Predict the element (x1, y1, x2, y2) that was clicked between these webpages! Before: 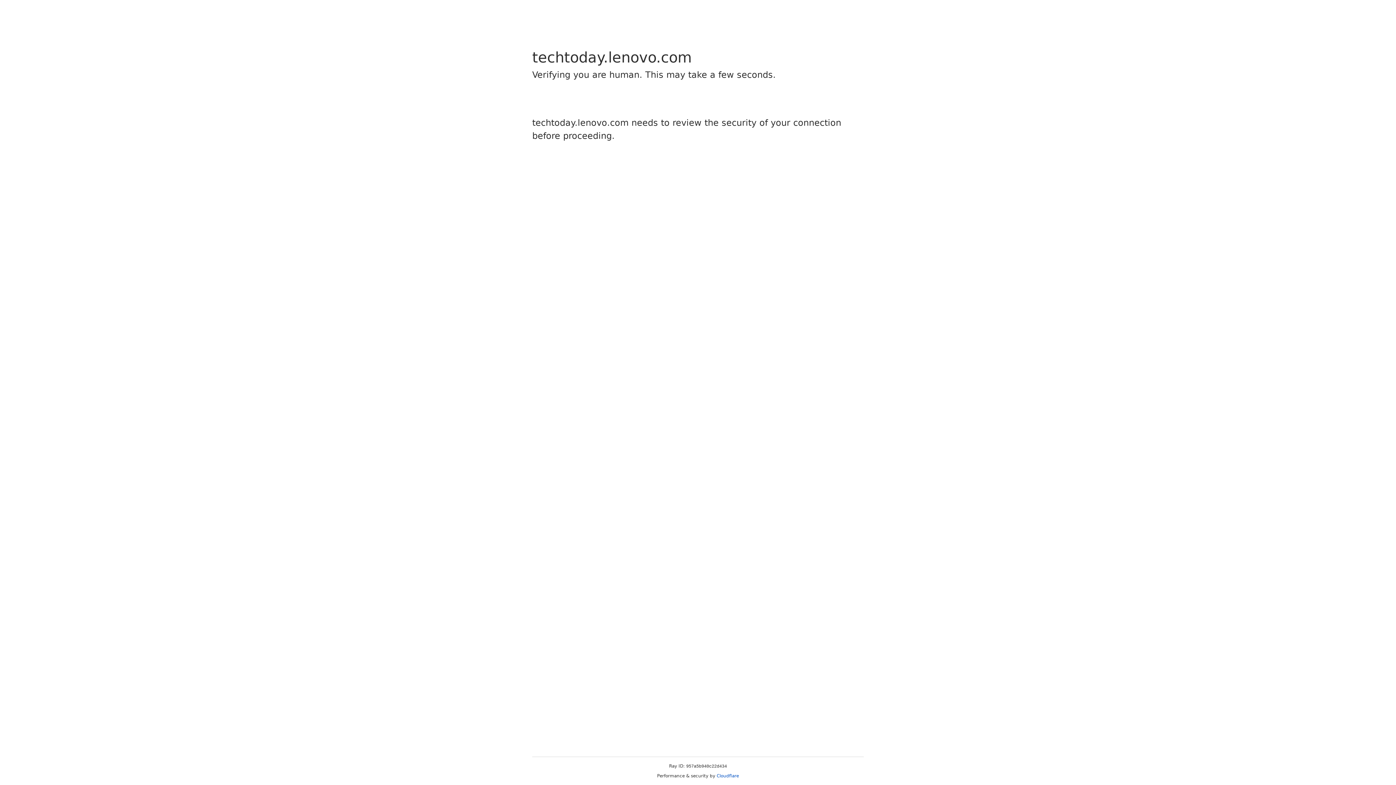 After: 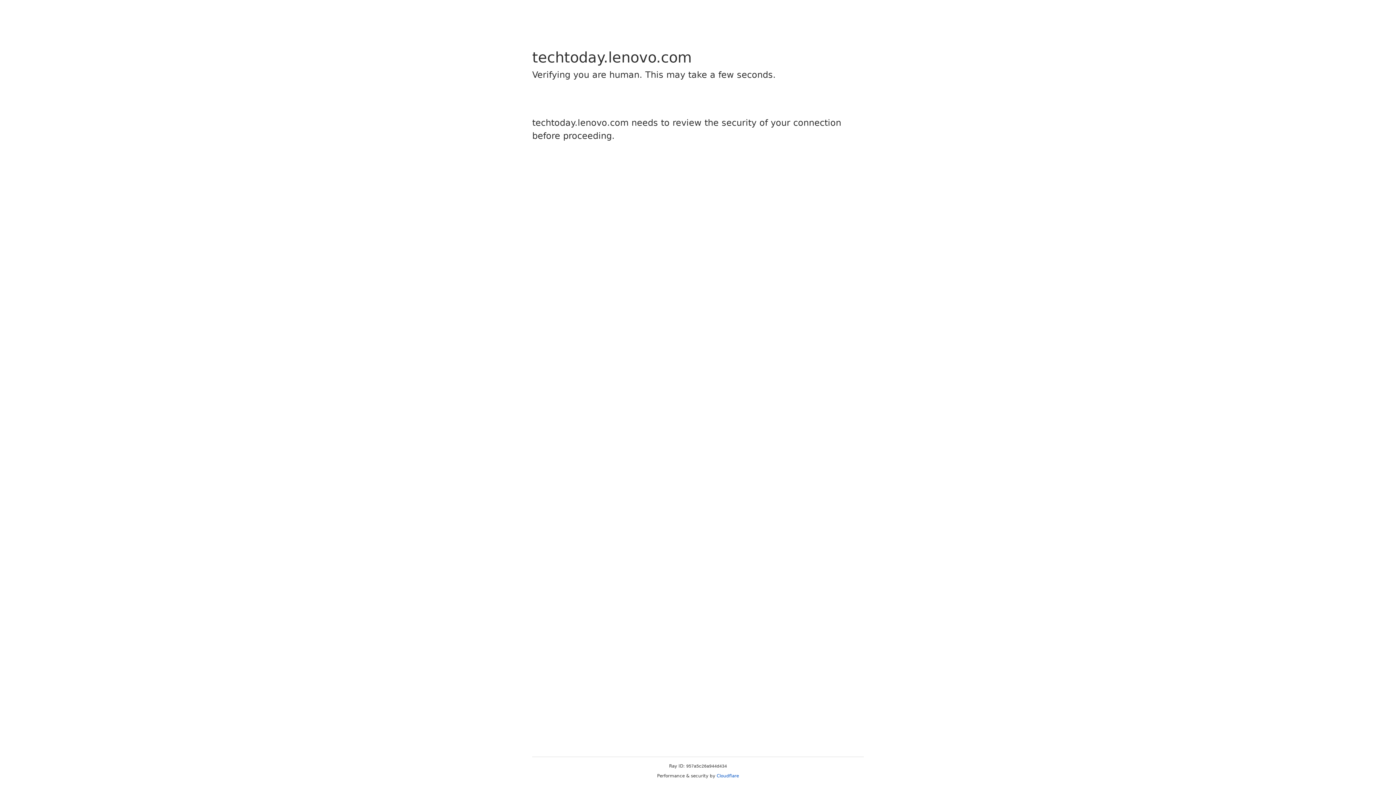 Action: bbox: (716, 773, 739, 778) label: Cloudflare